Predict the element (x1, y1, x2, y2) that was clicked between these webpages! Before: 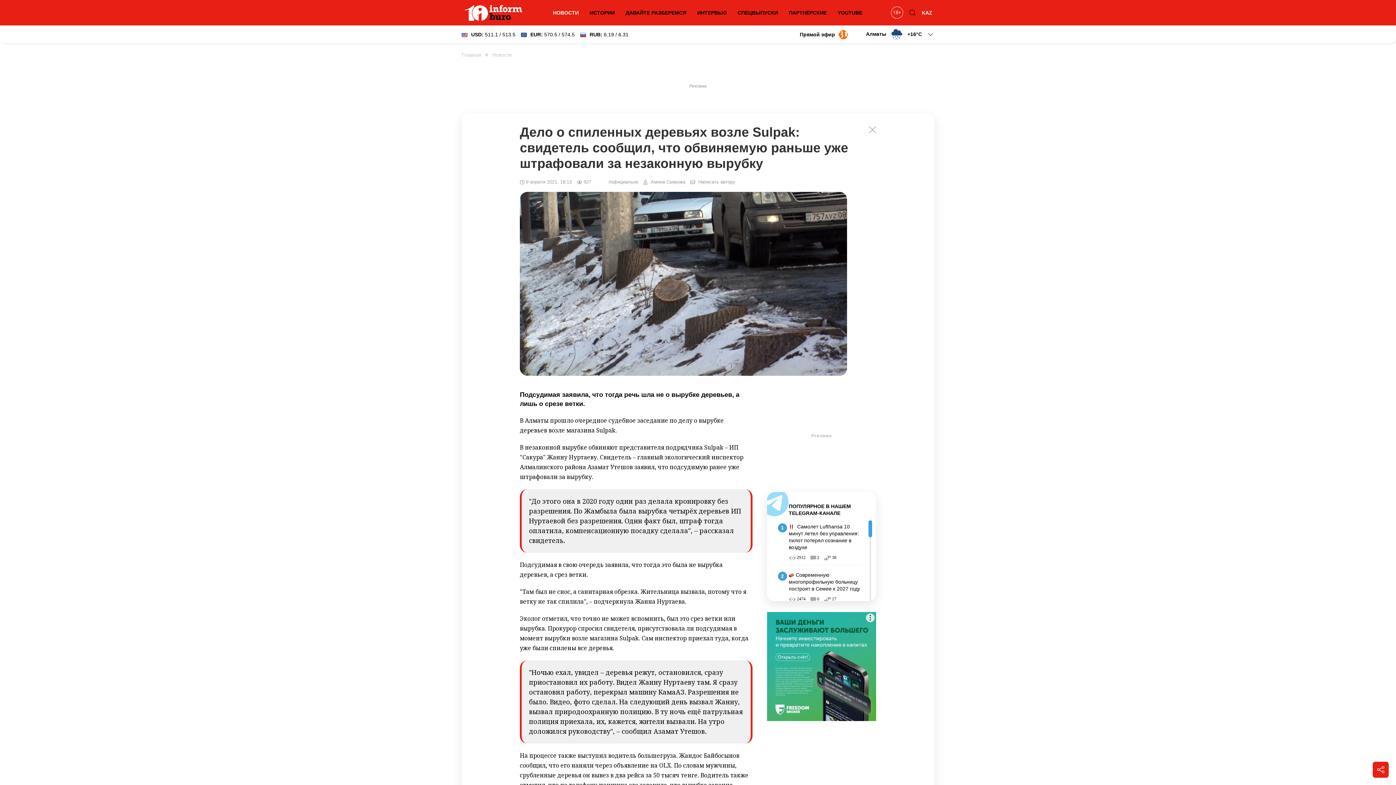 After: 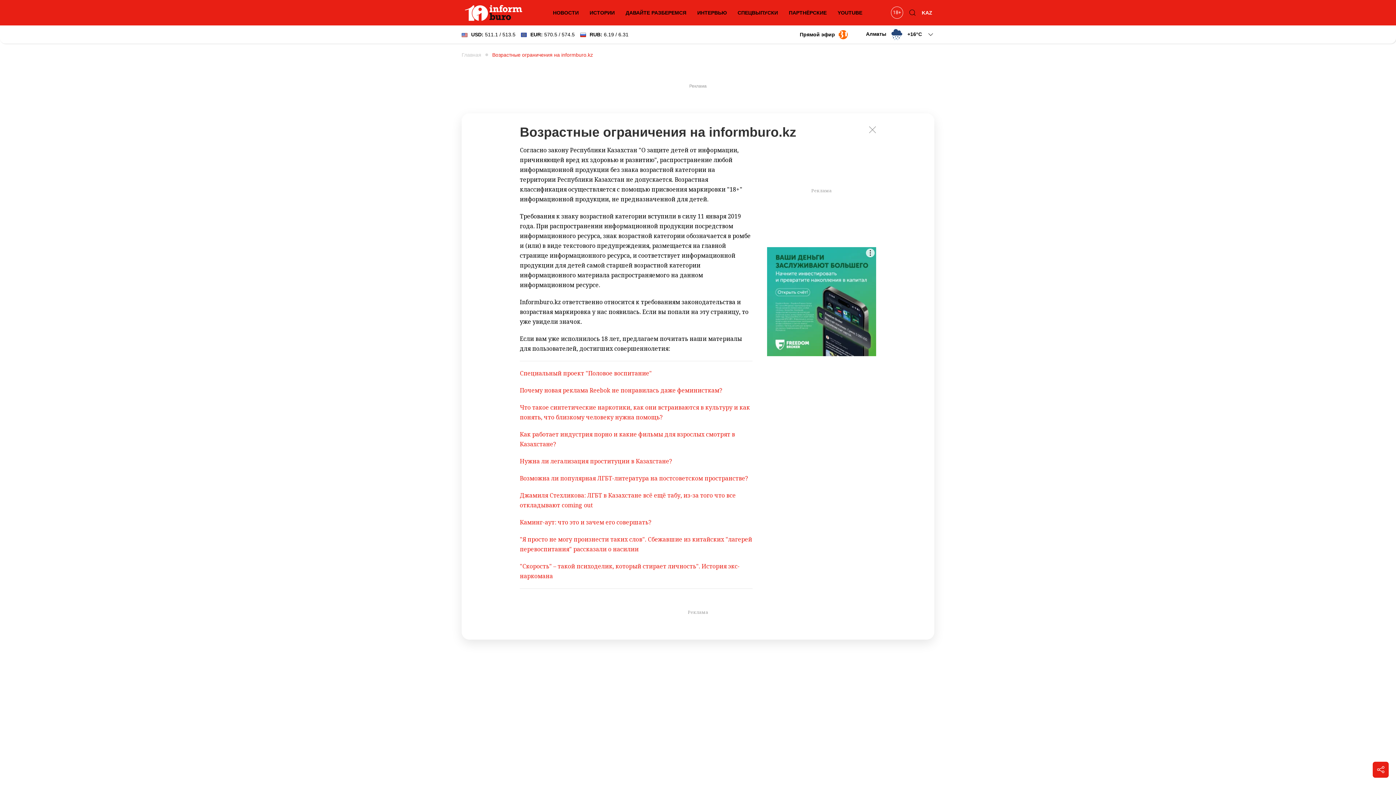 Action: bbox: (889, 5, 905, 20)